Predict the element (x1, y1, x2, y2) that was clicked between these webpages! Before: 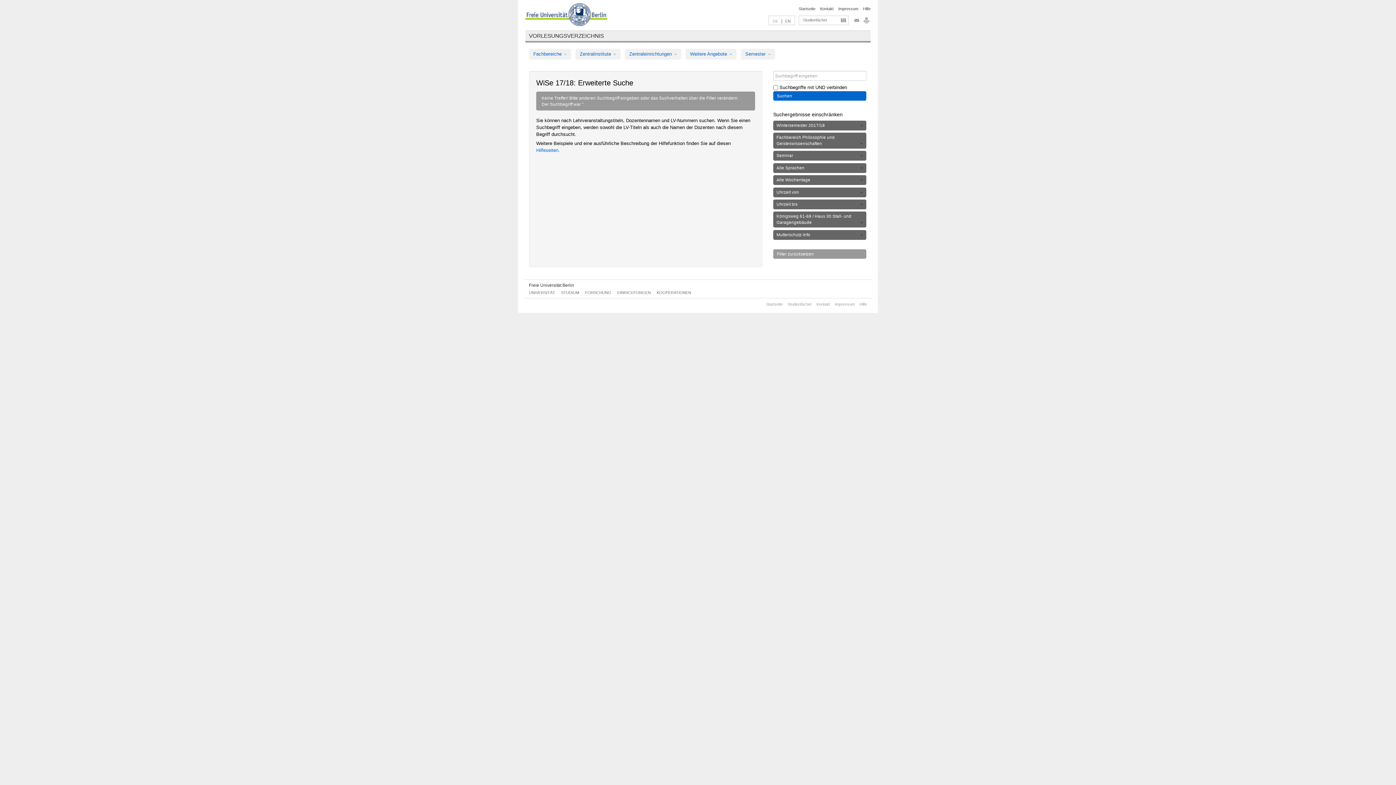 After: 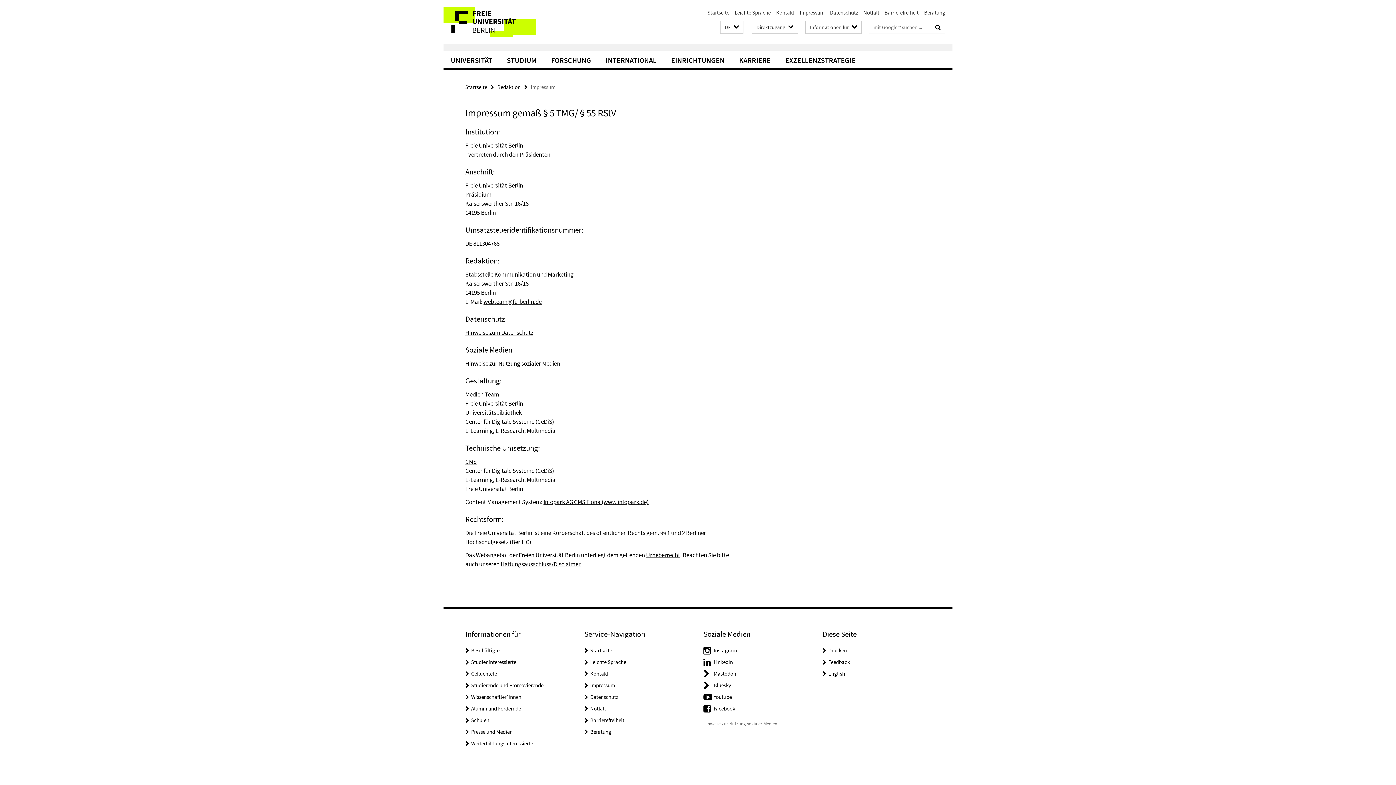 Action: label: Impressum bbox: (838, 6, 858, 10)